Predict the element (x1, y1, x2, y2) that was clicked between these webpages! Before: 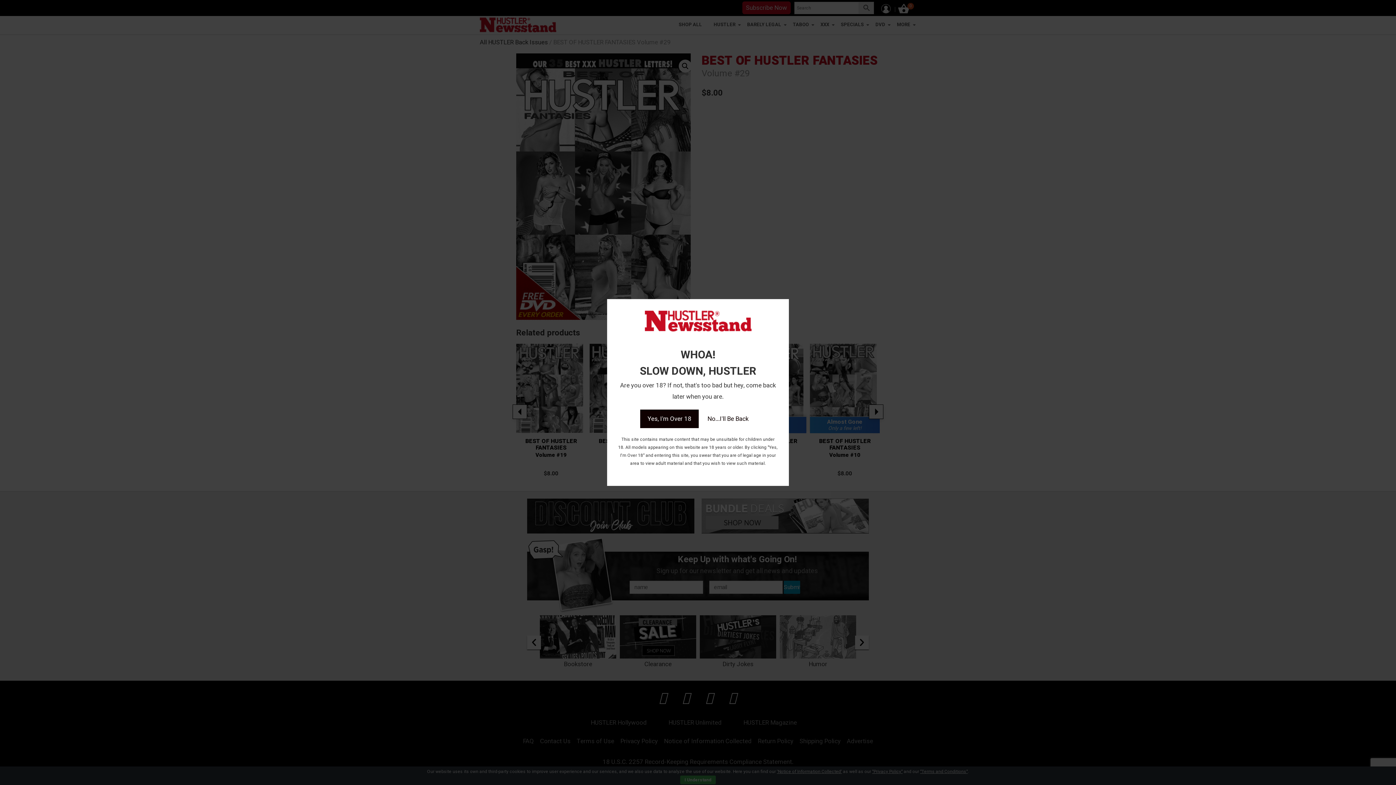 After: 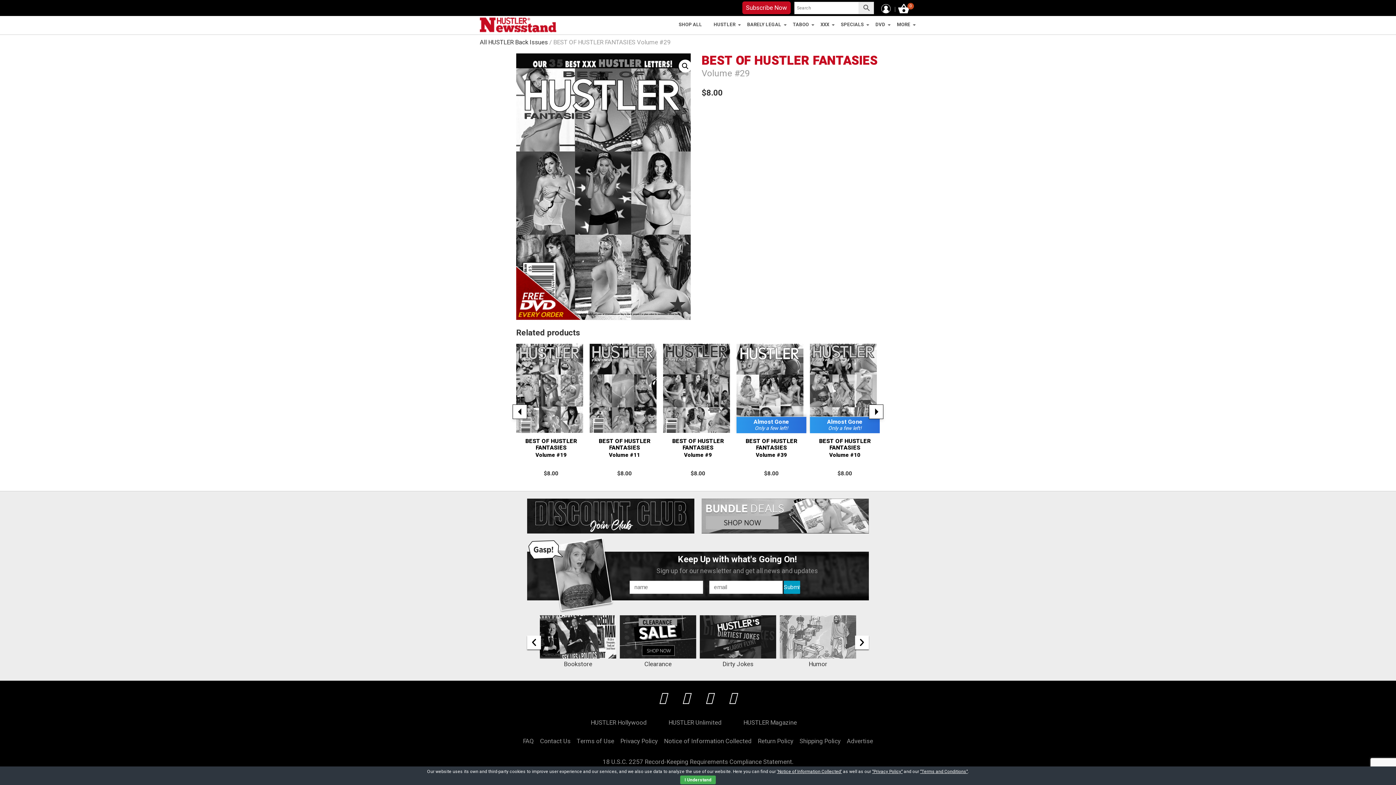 Action: bbox: (640, 409, 698, 428) label: Yes, I'm Over 18